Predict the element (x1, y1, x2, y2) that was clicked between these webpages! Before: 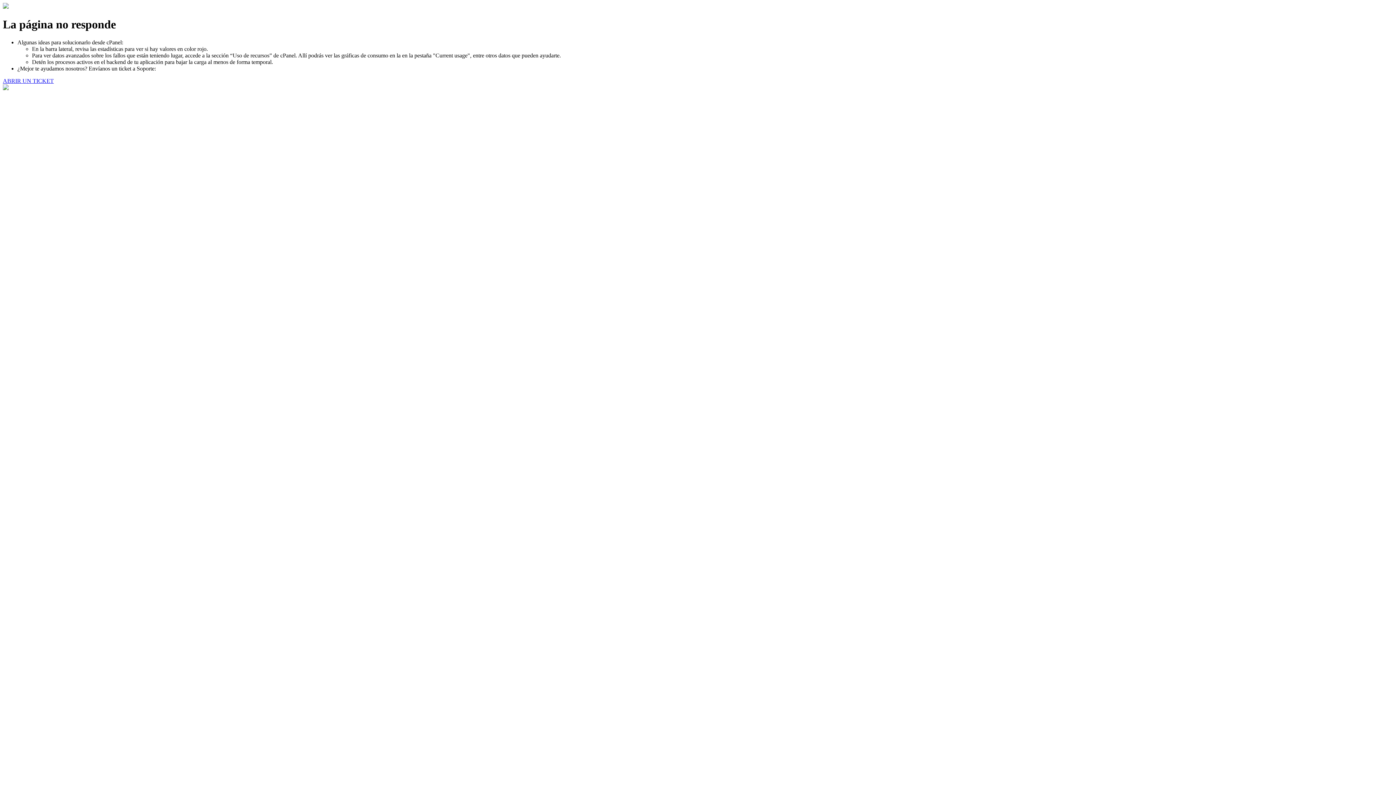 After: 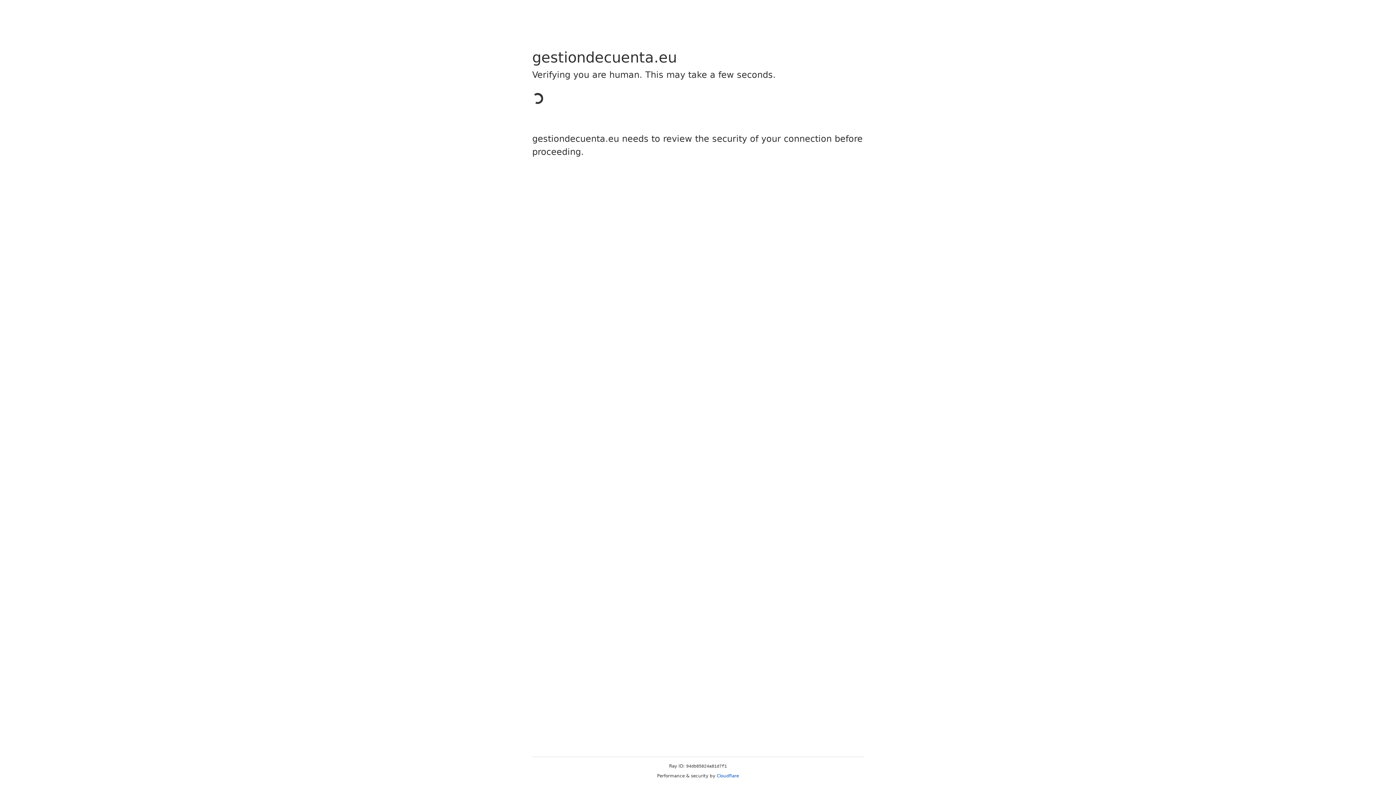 Action: label: ABRIR UN TICKET bbox: (2, 77, 53, 83)